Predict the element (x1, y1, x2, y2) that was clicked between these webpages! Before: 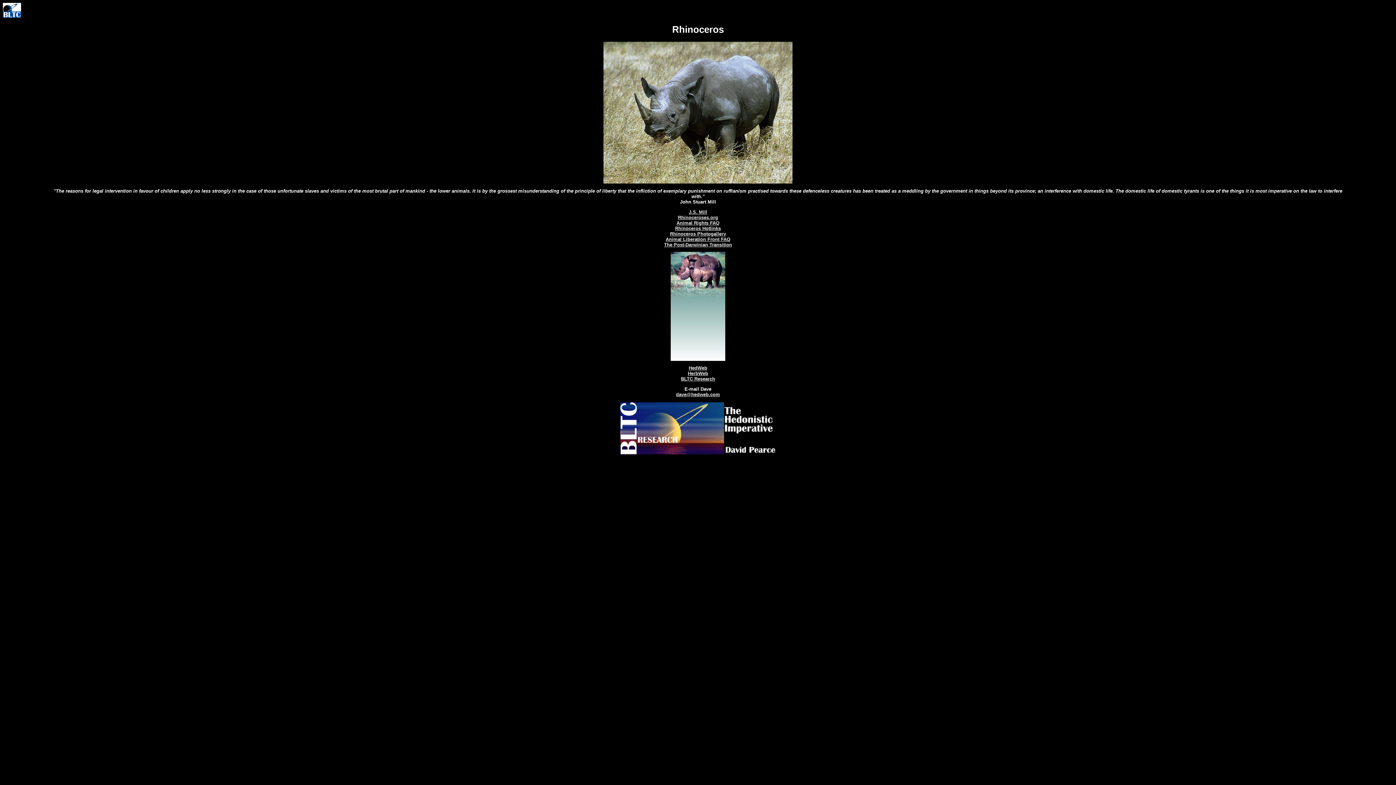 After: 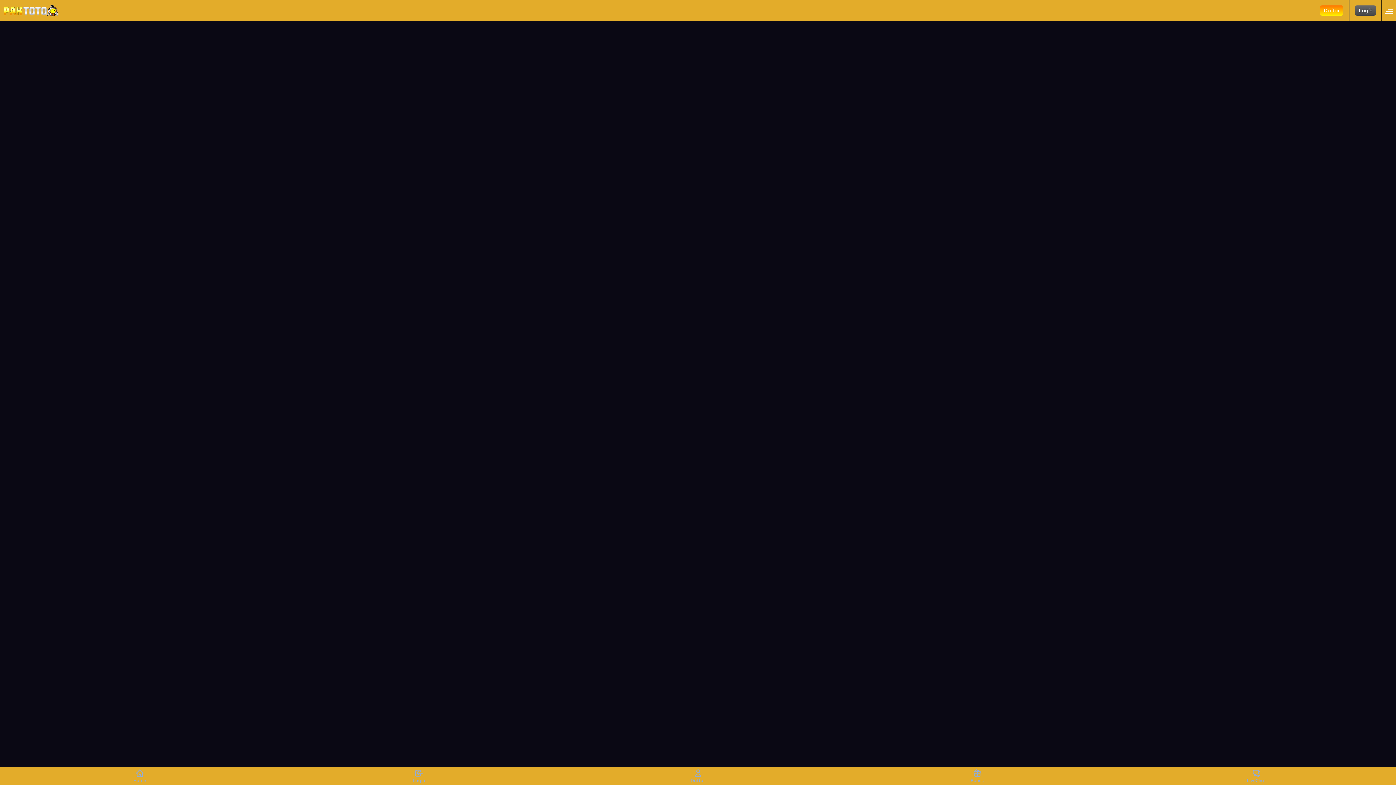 Action: label: Rhinoceroses.org bbox: (678, 214, 718, 220)